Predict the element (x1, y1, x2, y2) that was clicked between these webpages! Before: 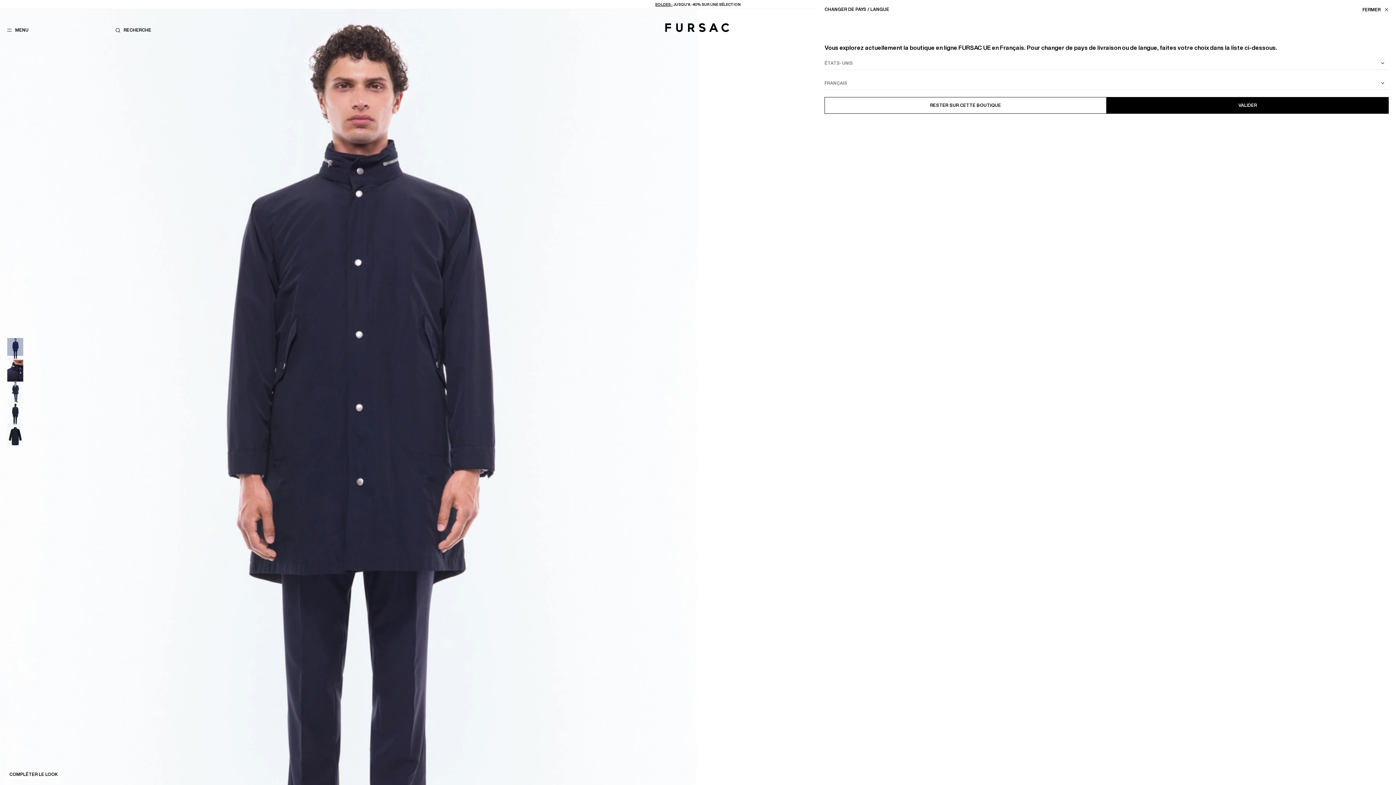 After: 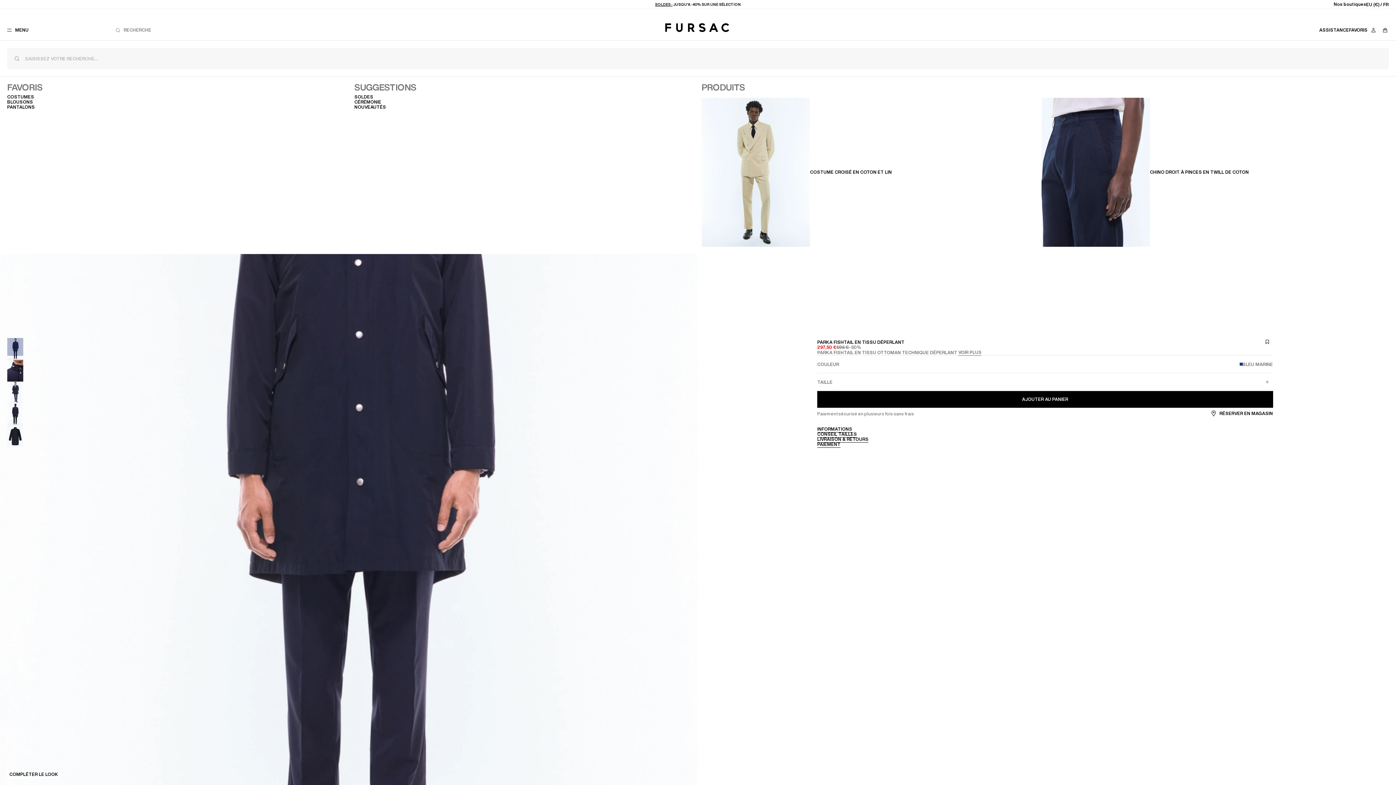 Action: label: Recherche bbox: (112, 24, 220, 36)